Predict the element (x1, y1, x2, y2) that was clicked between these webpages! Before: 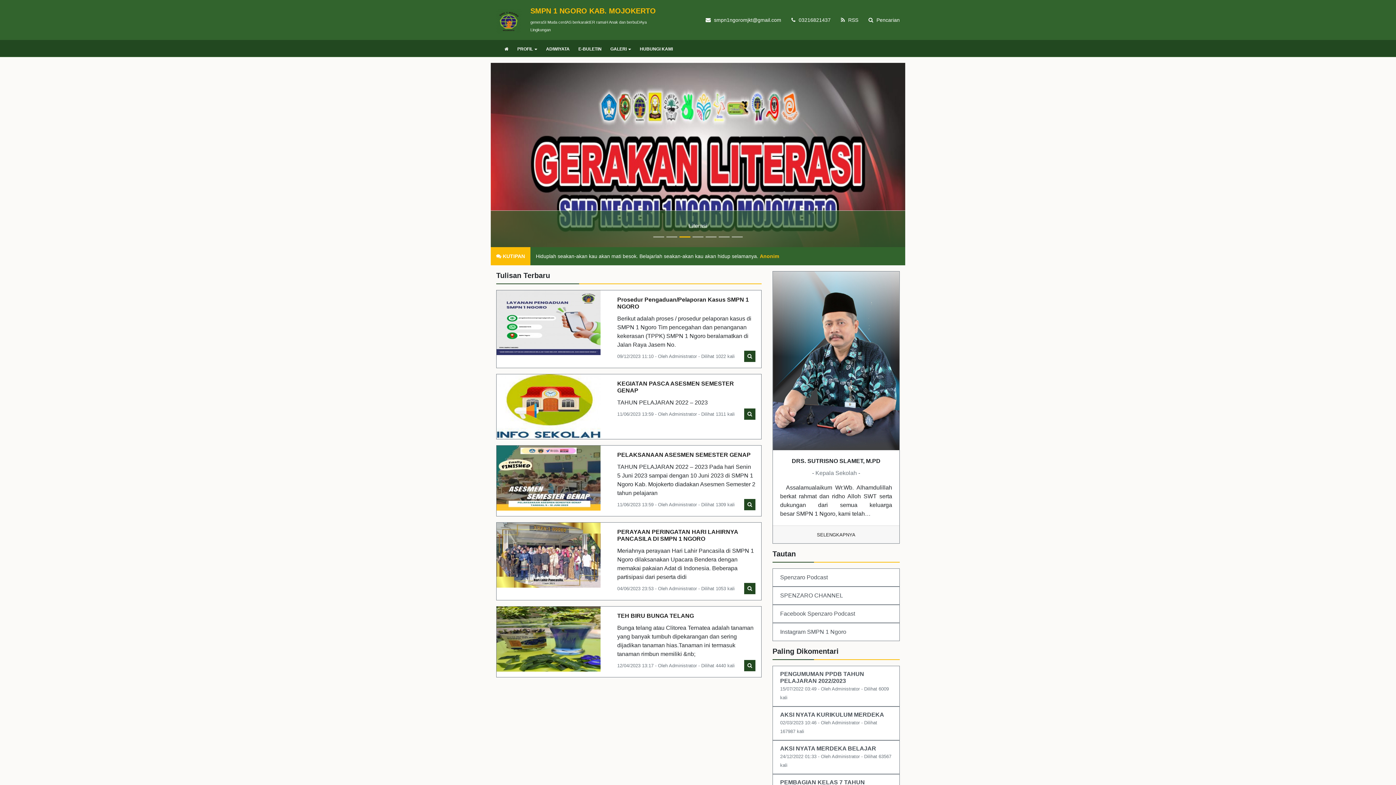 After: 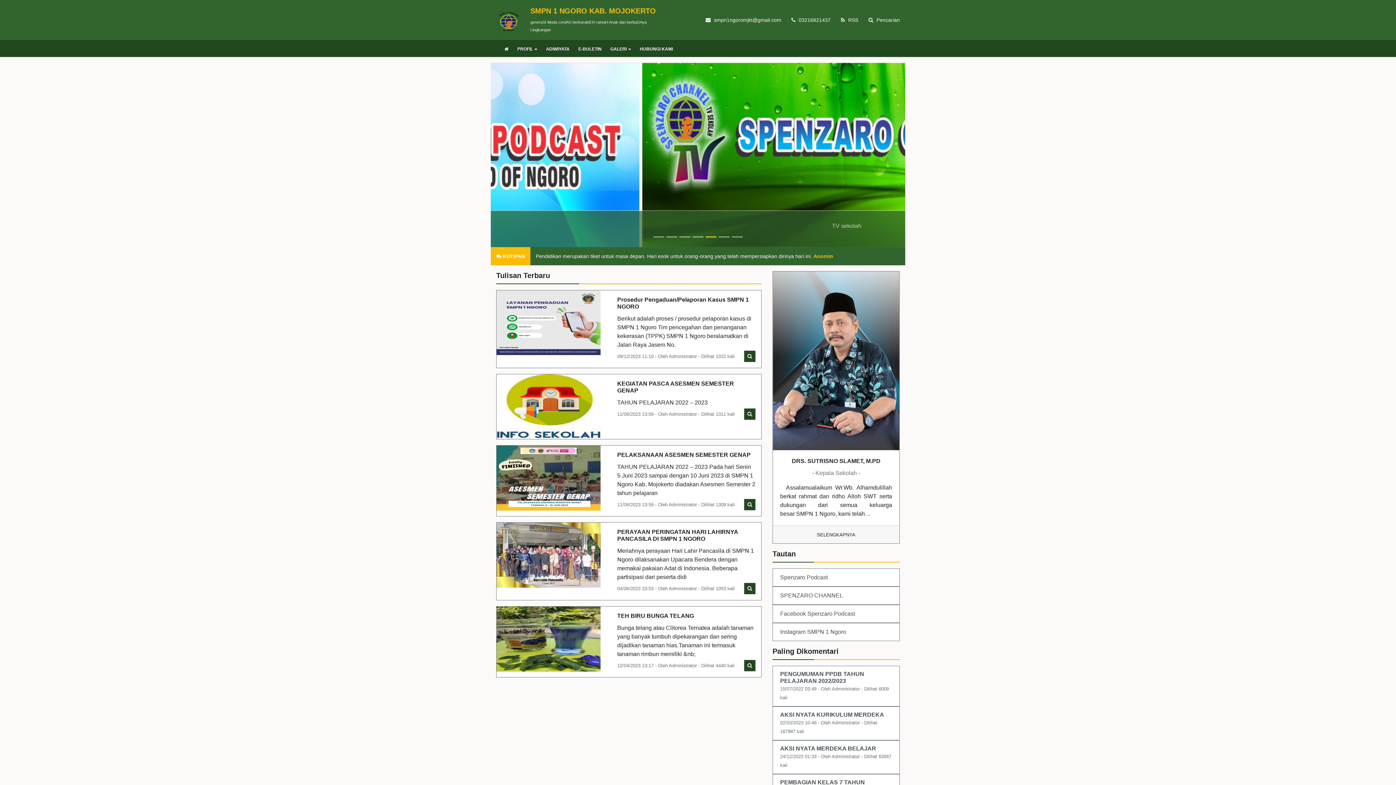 Action: bbox: (744, 583, 755, 594)